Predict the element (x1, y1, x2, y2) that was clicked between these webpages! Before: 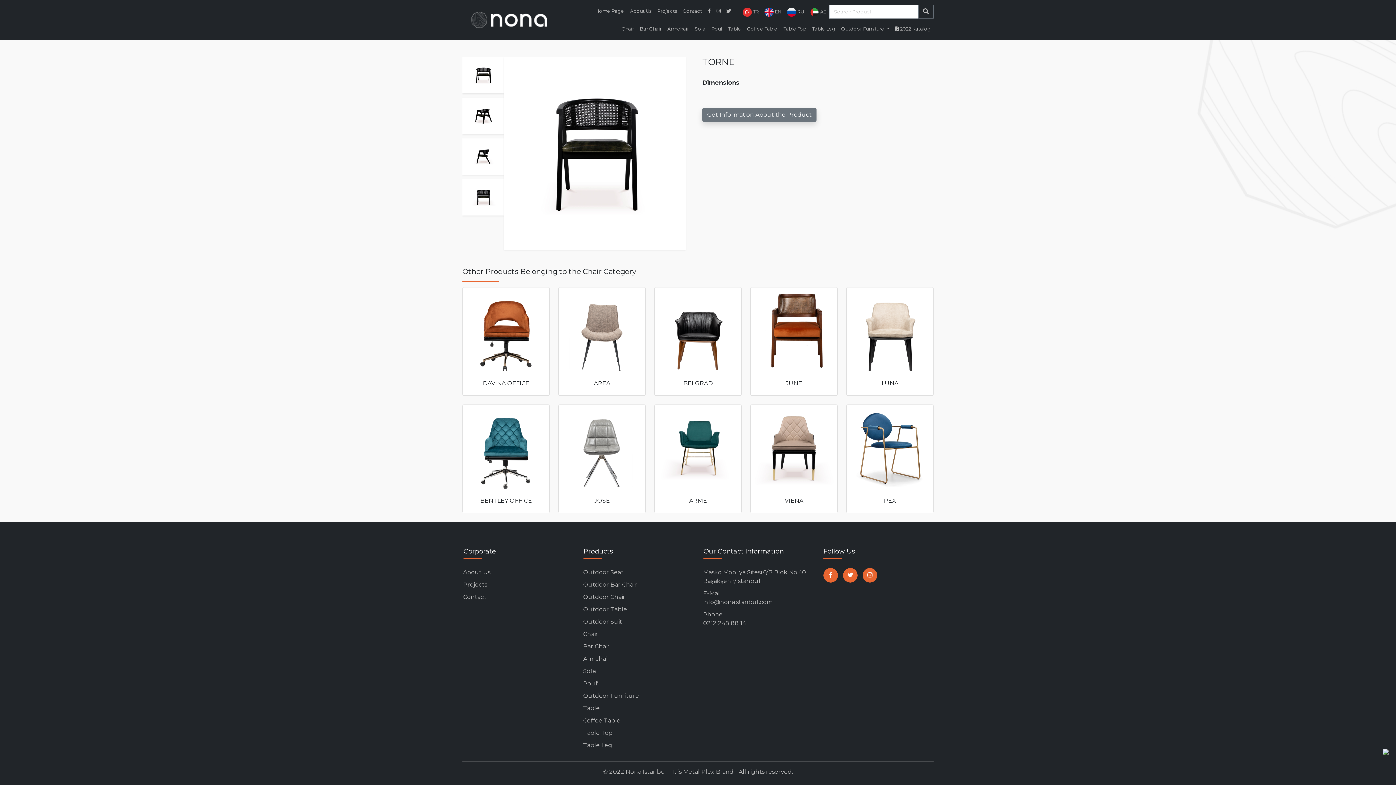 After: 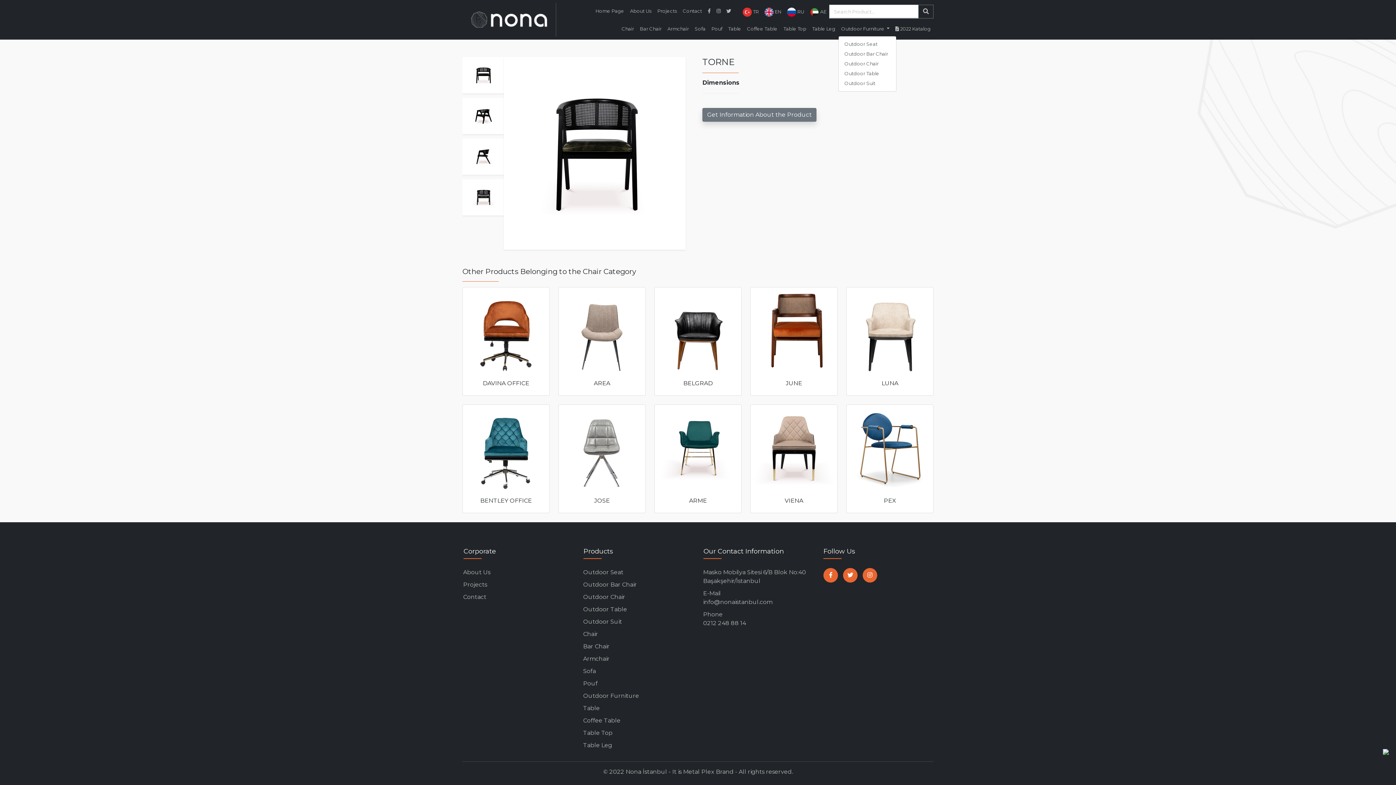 Action: label: Outdoor Furniture  bbox: (838, 22, 892, 35)